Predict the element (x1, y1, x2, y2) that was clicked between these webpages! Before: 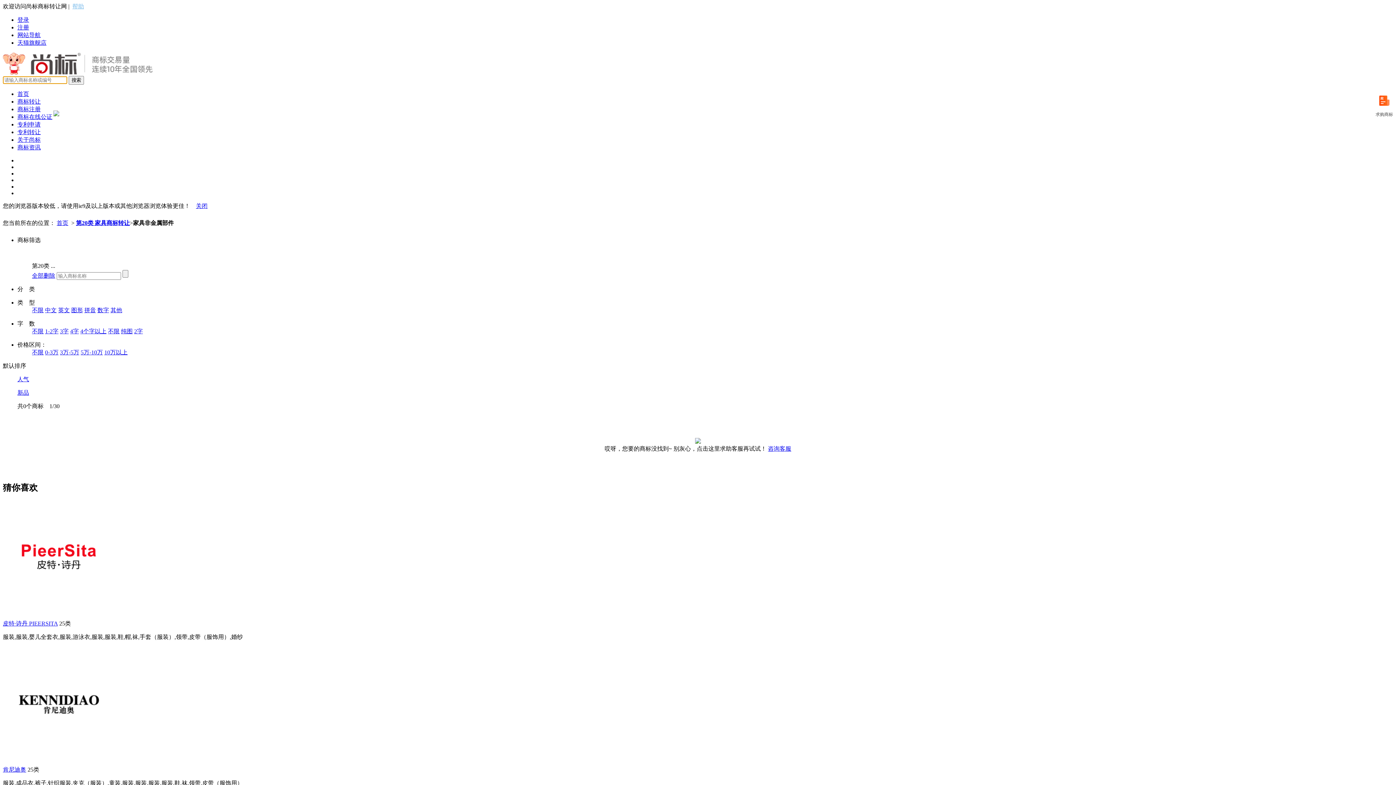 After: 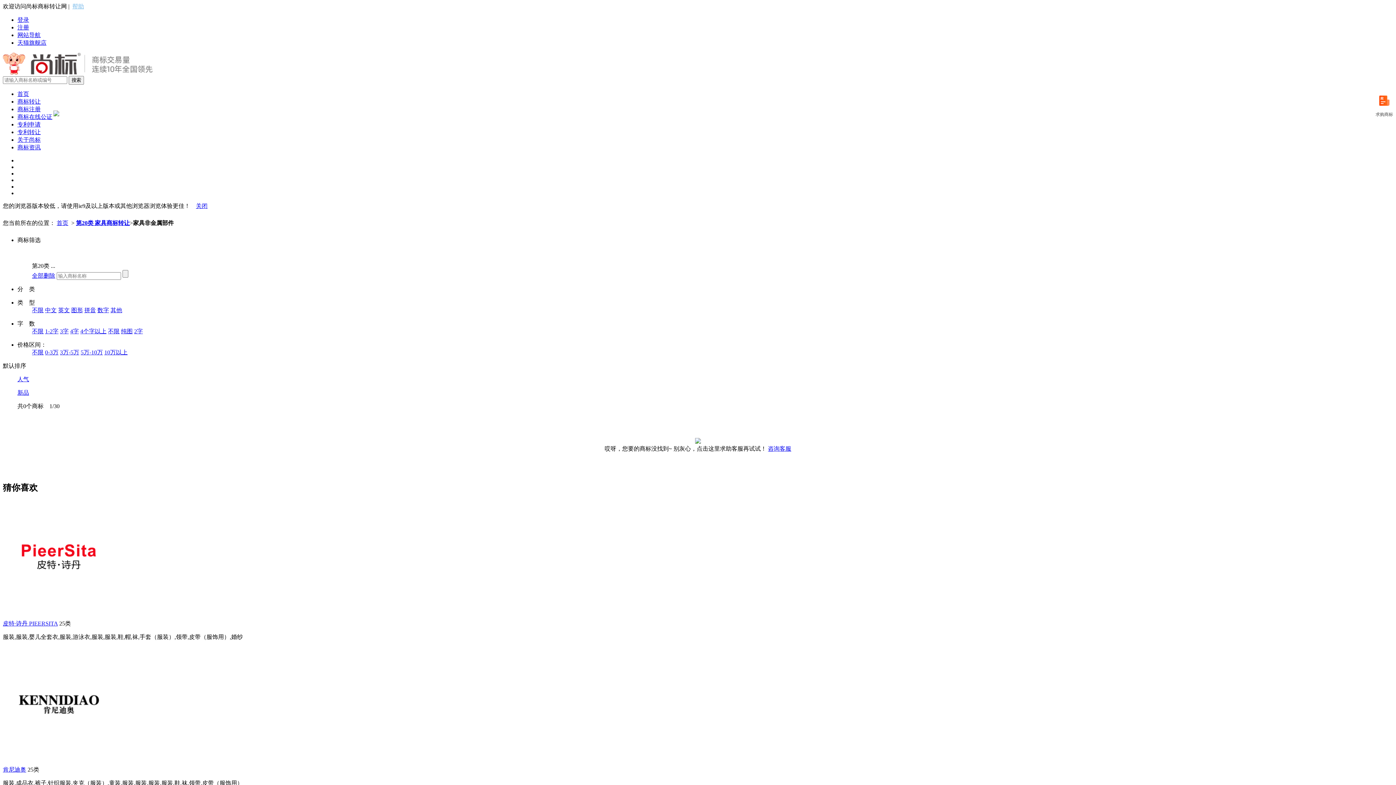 Action: bbox: (71, 307, 82, 313) label: 图形